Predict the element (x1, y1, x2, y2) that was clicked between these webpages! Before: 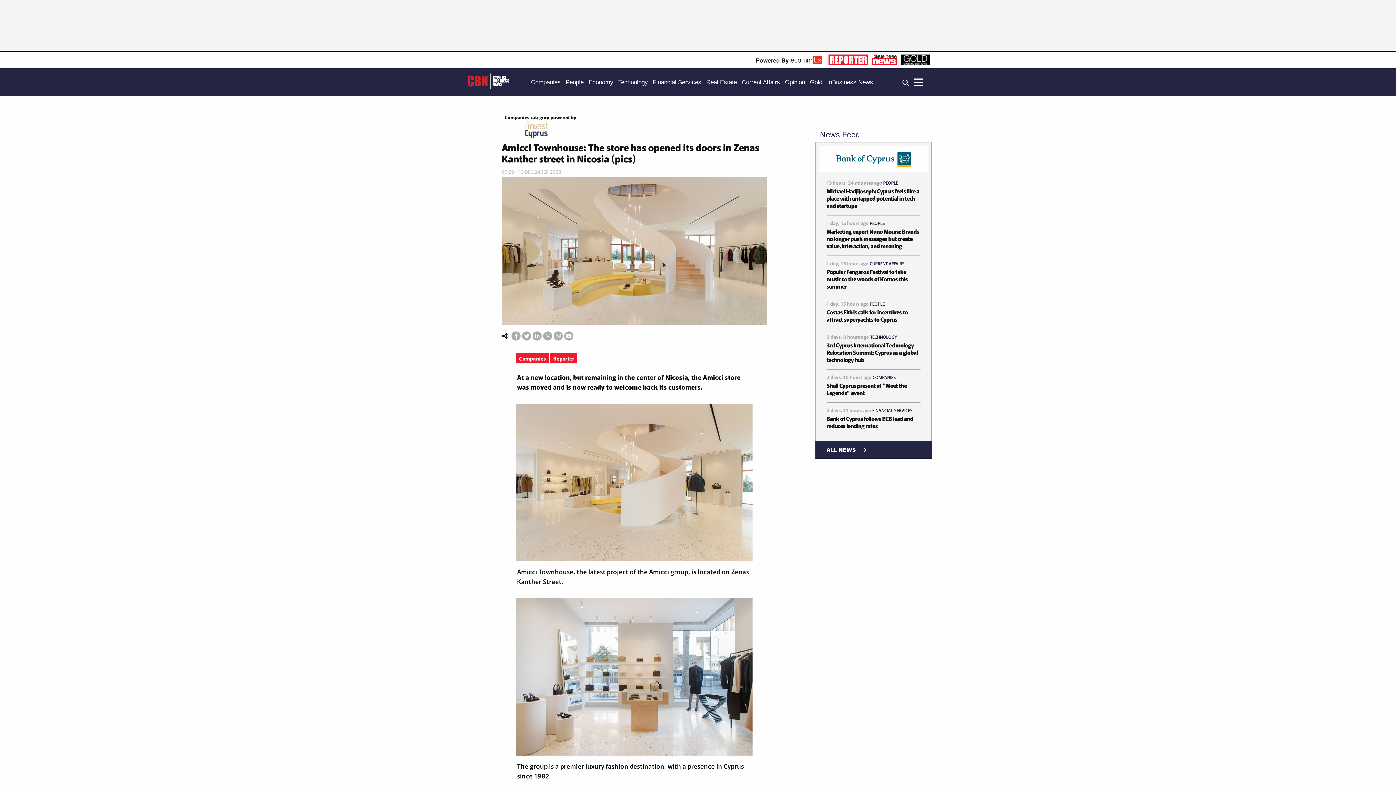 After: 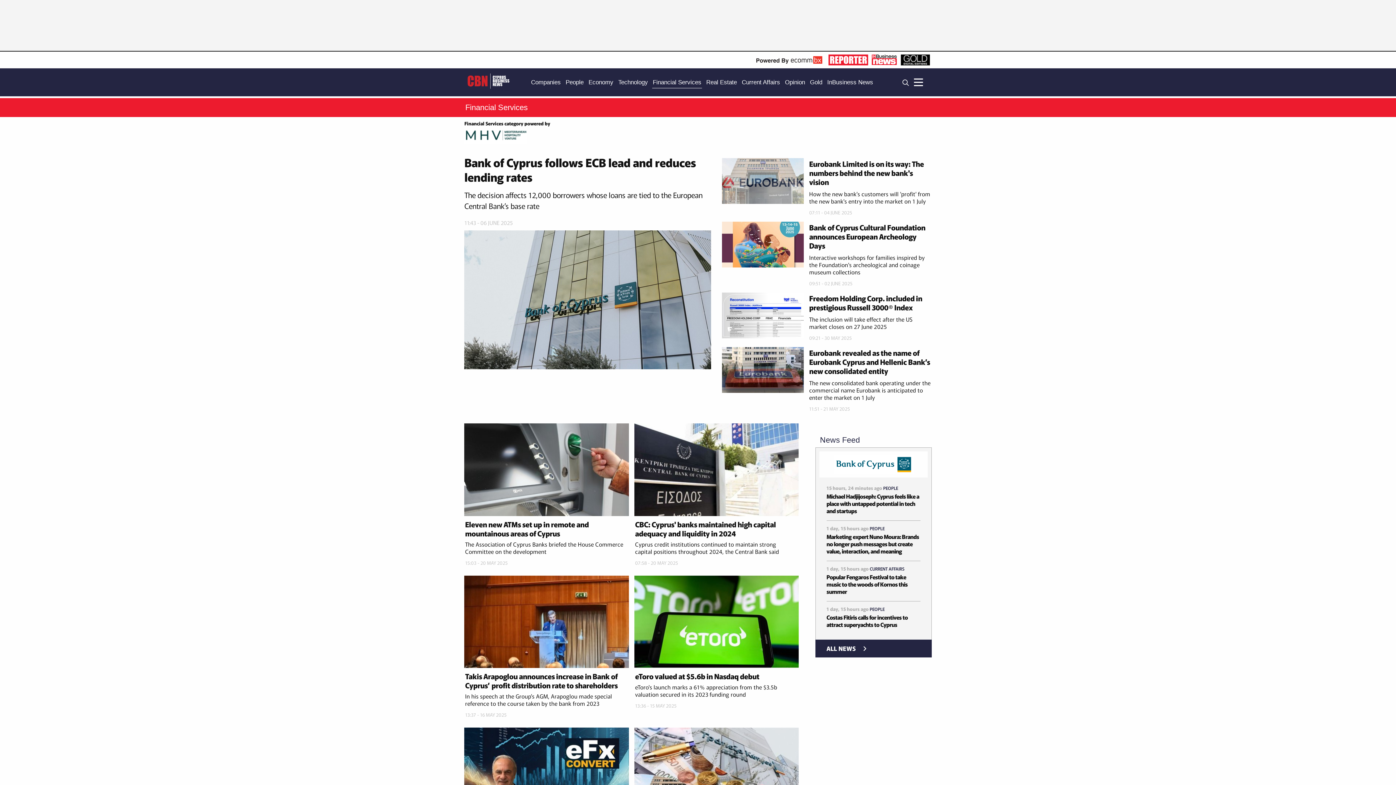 Action: bbox: (652, 76, 702, 88) label: Financial Services